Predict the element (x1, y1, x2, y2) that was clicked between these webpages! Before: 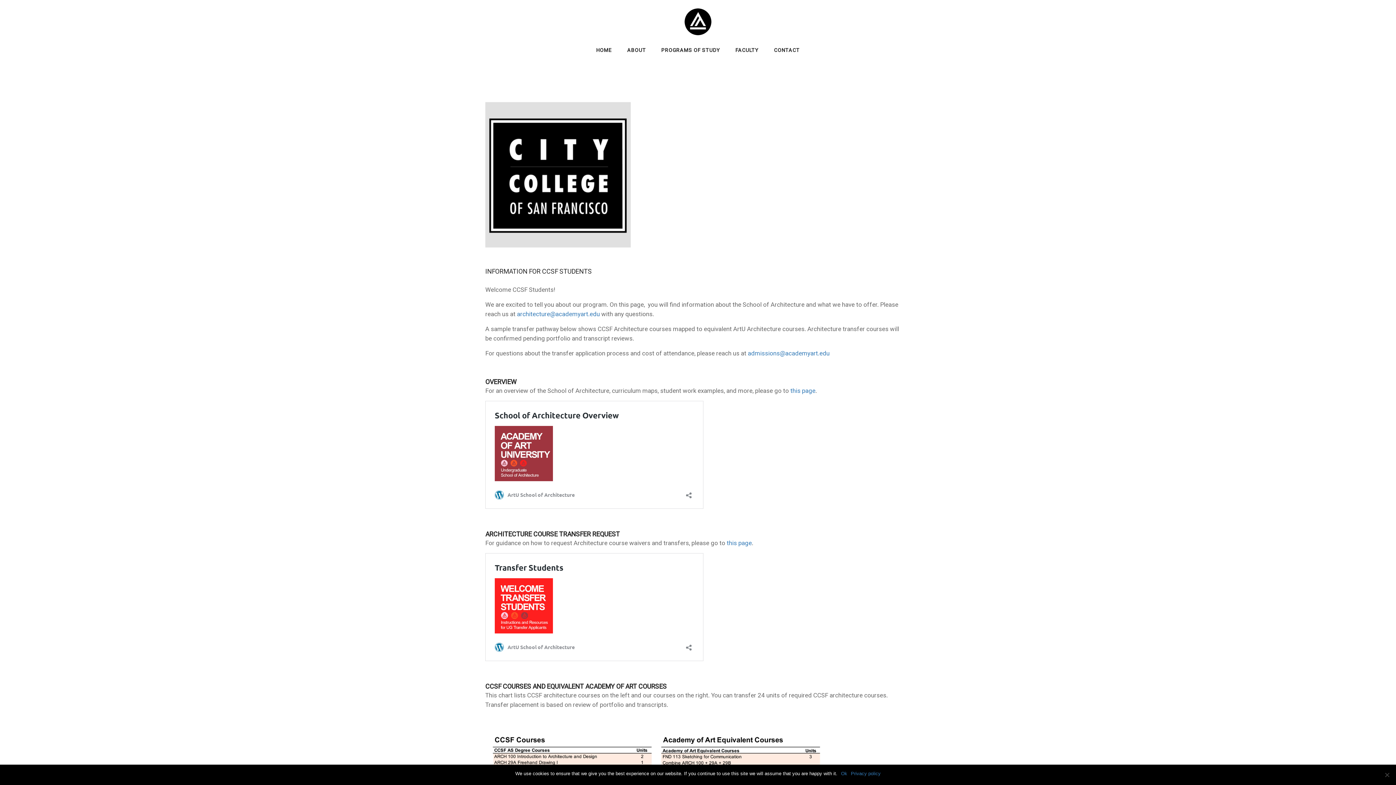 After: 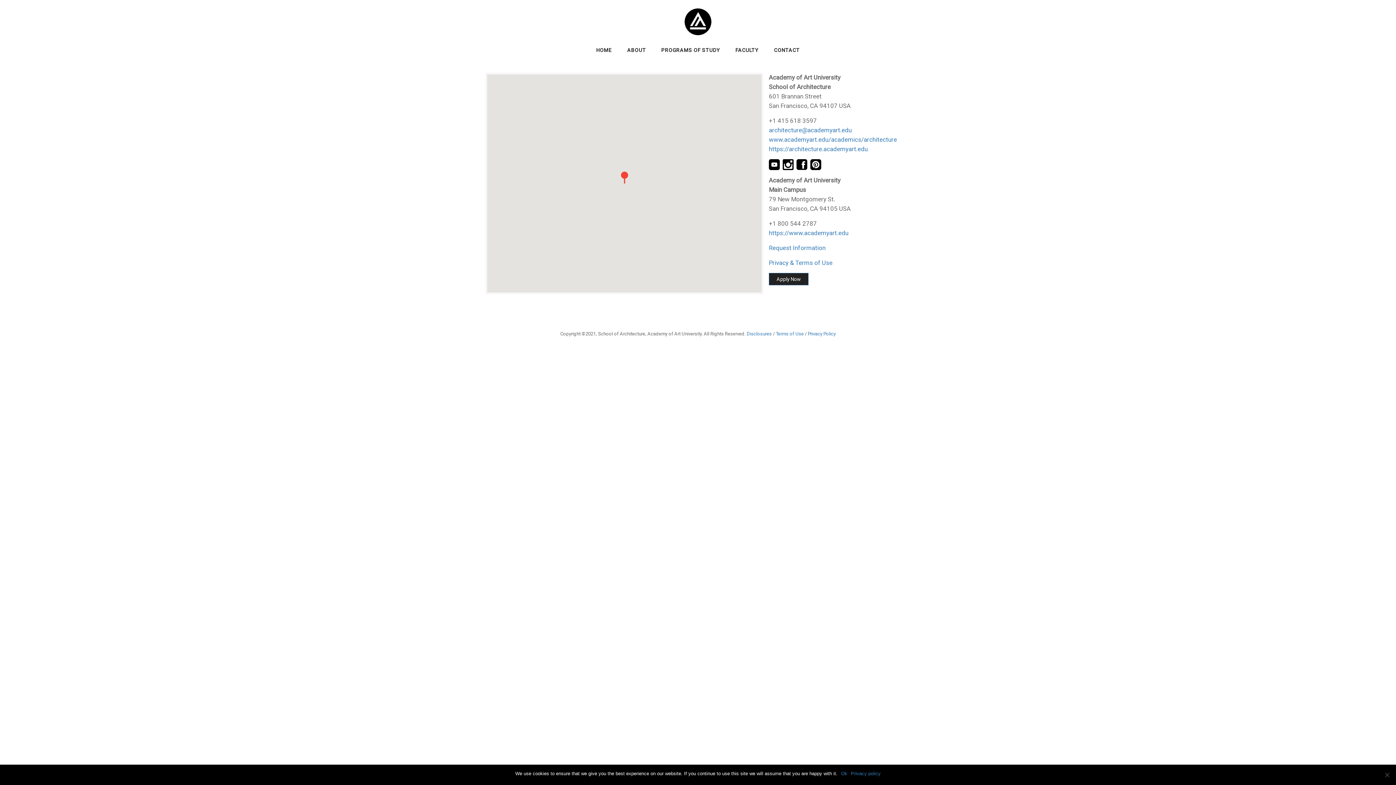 Action: bbox: (774, 47, 800, 53) label: CONTACT